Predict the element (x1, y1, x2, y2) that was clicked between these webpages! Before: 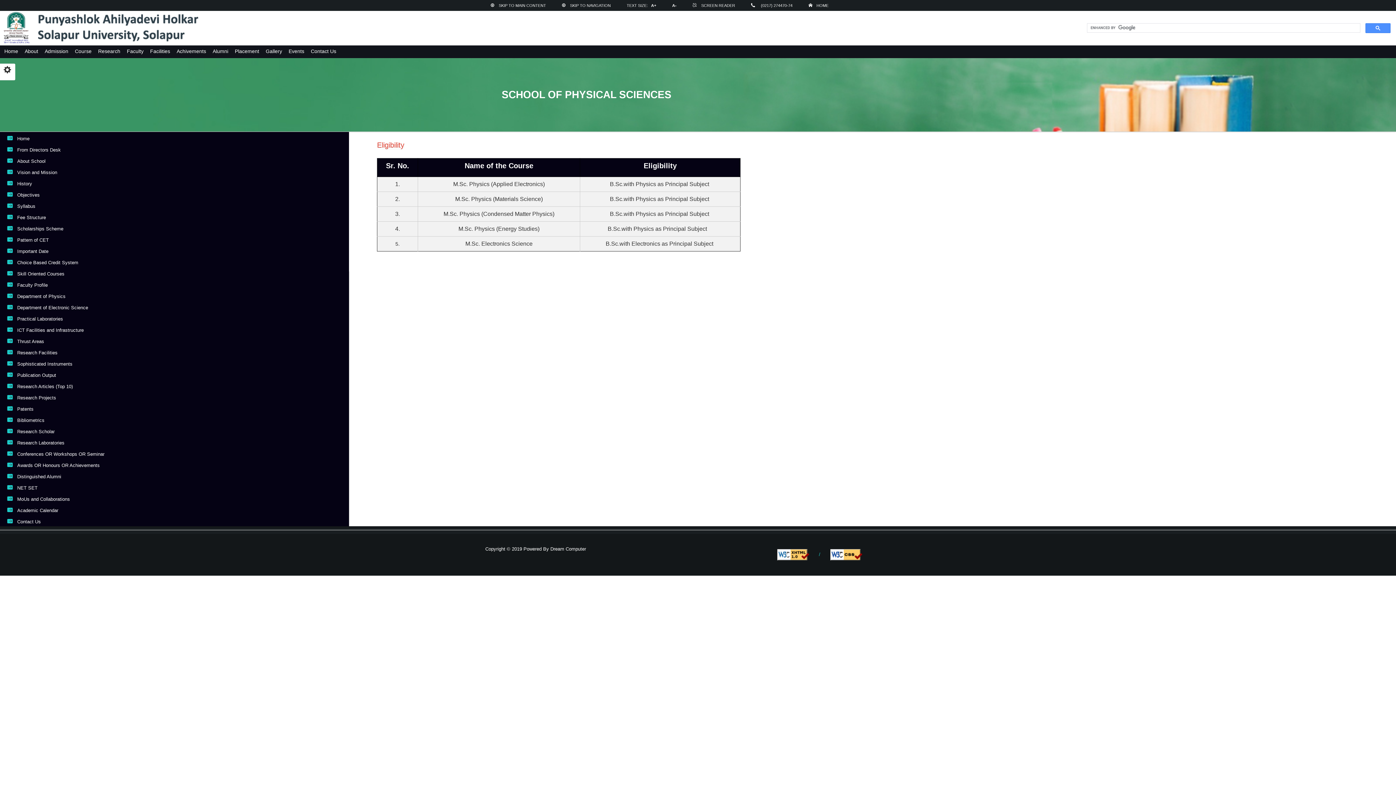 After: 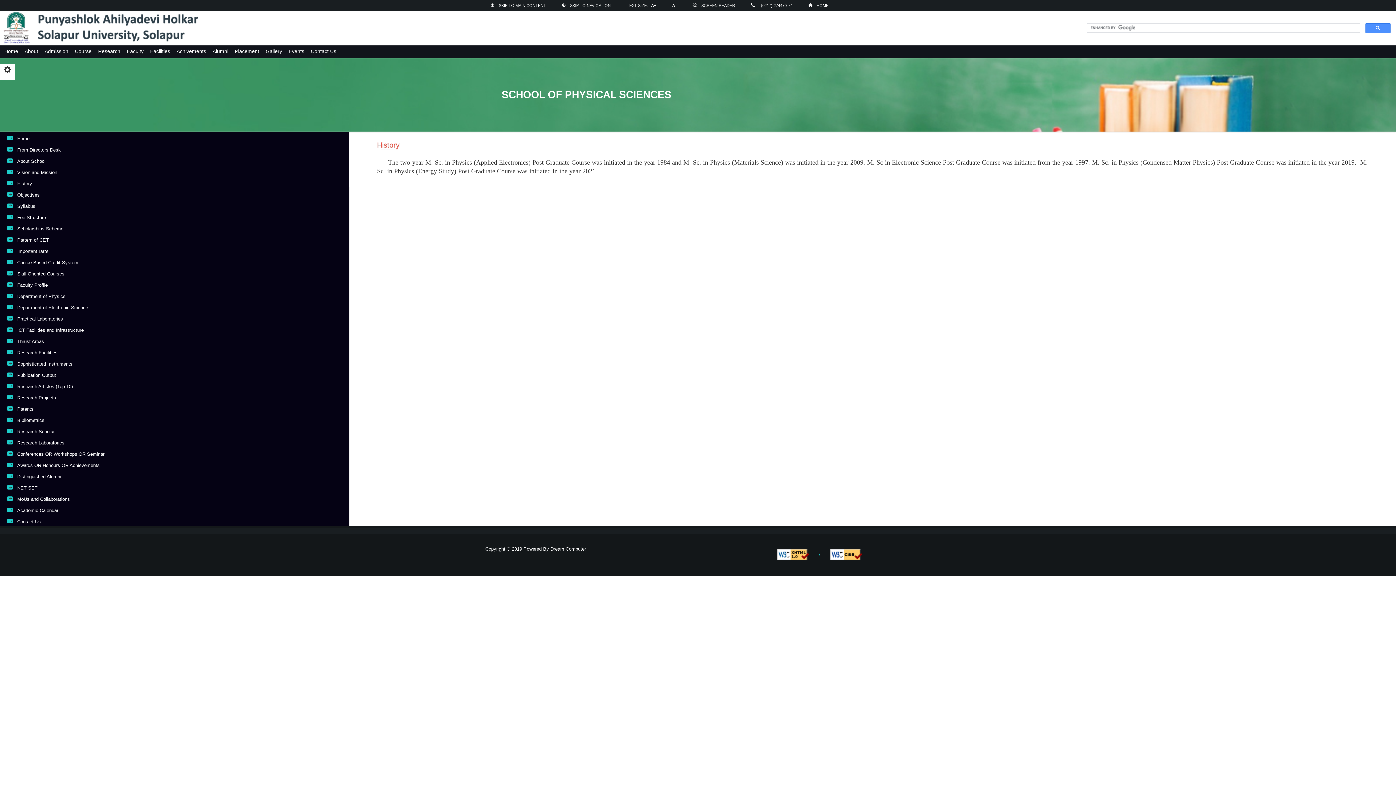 Action: label: History bbox: (17, 181, 32, 186)